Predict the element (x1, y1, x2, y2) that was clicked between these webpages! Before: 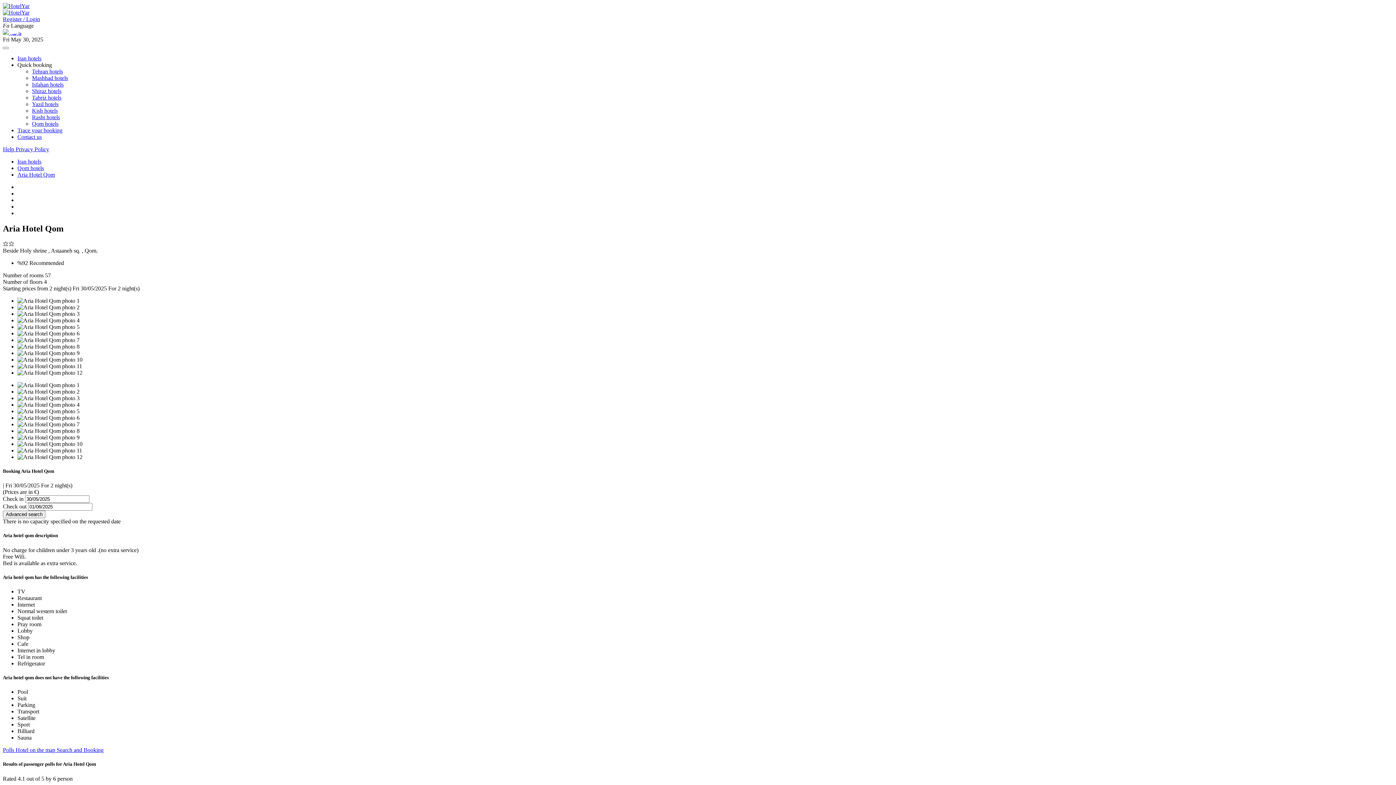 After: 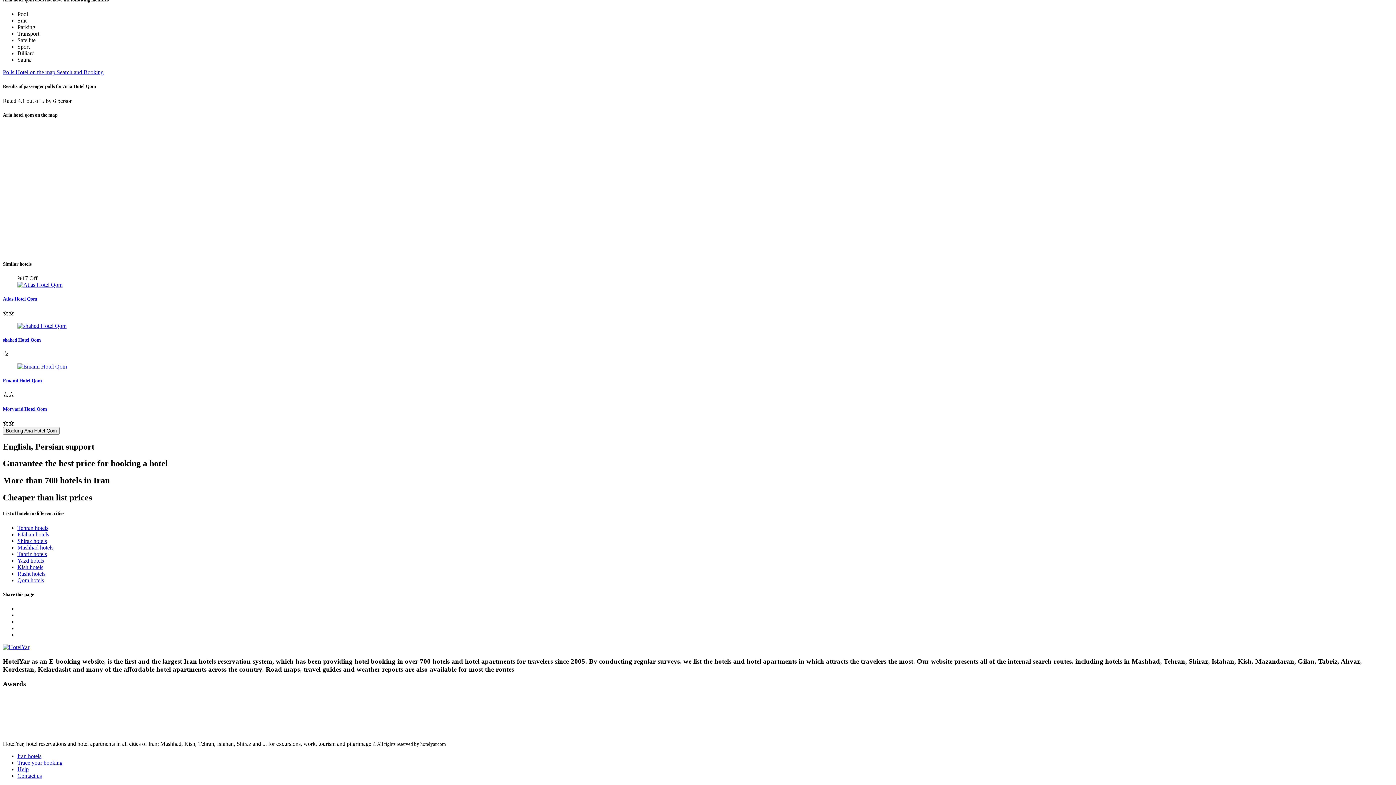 Action: bbox: (15, 747, 56, 753) label: Hotel on the map 